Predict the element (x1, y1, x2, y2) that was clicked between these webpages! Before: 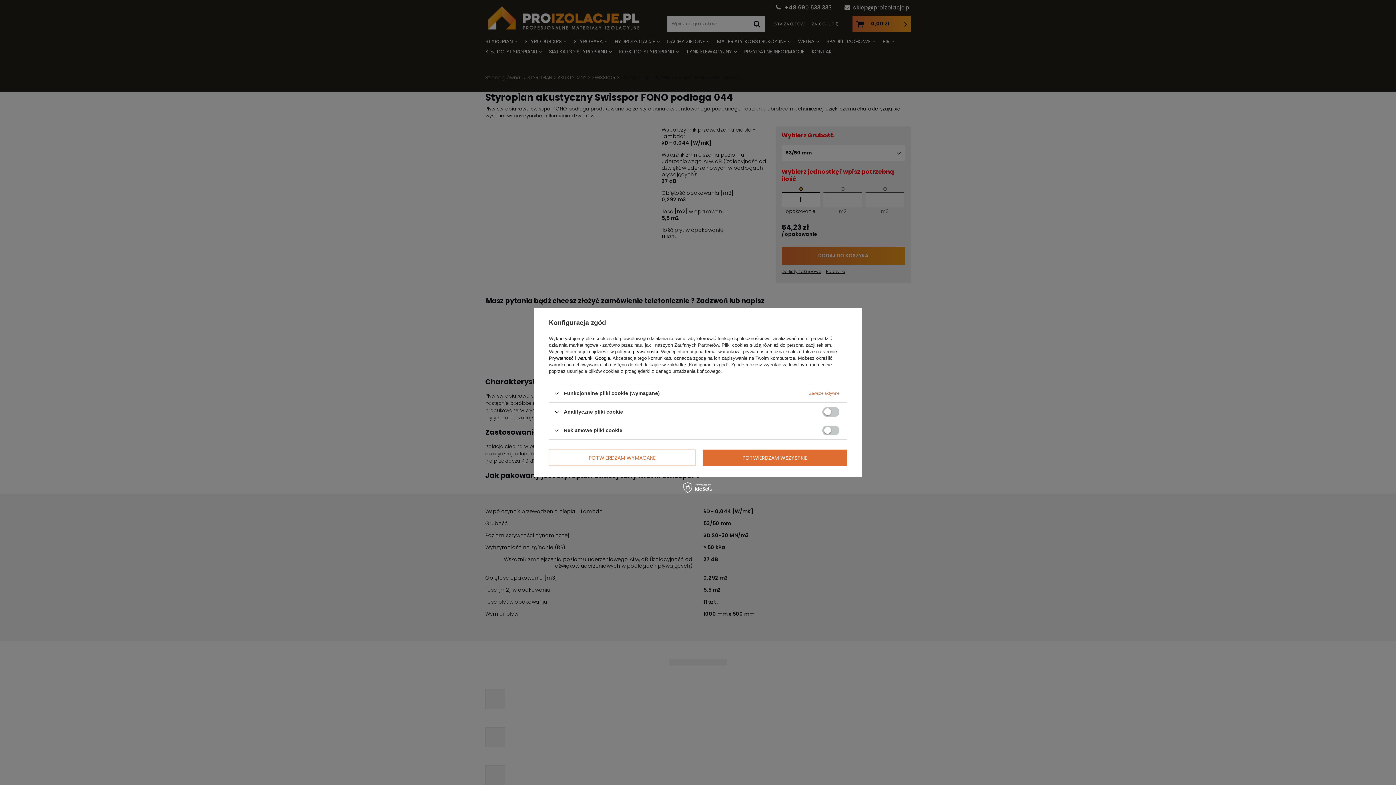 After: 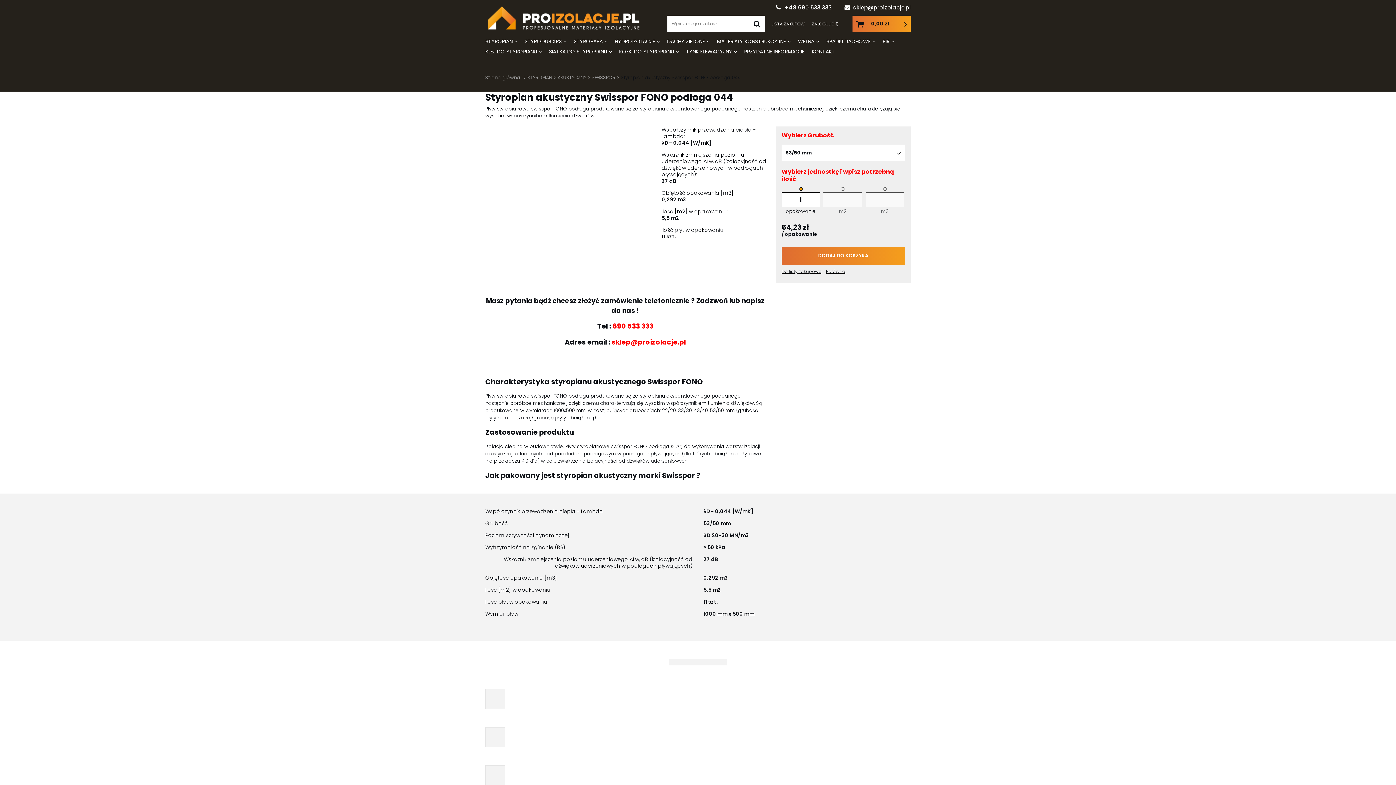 Action: label: POTWIERDZAM WYMAGANE bbox: (549, 449, 695, 466)